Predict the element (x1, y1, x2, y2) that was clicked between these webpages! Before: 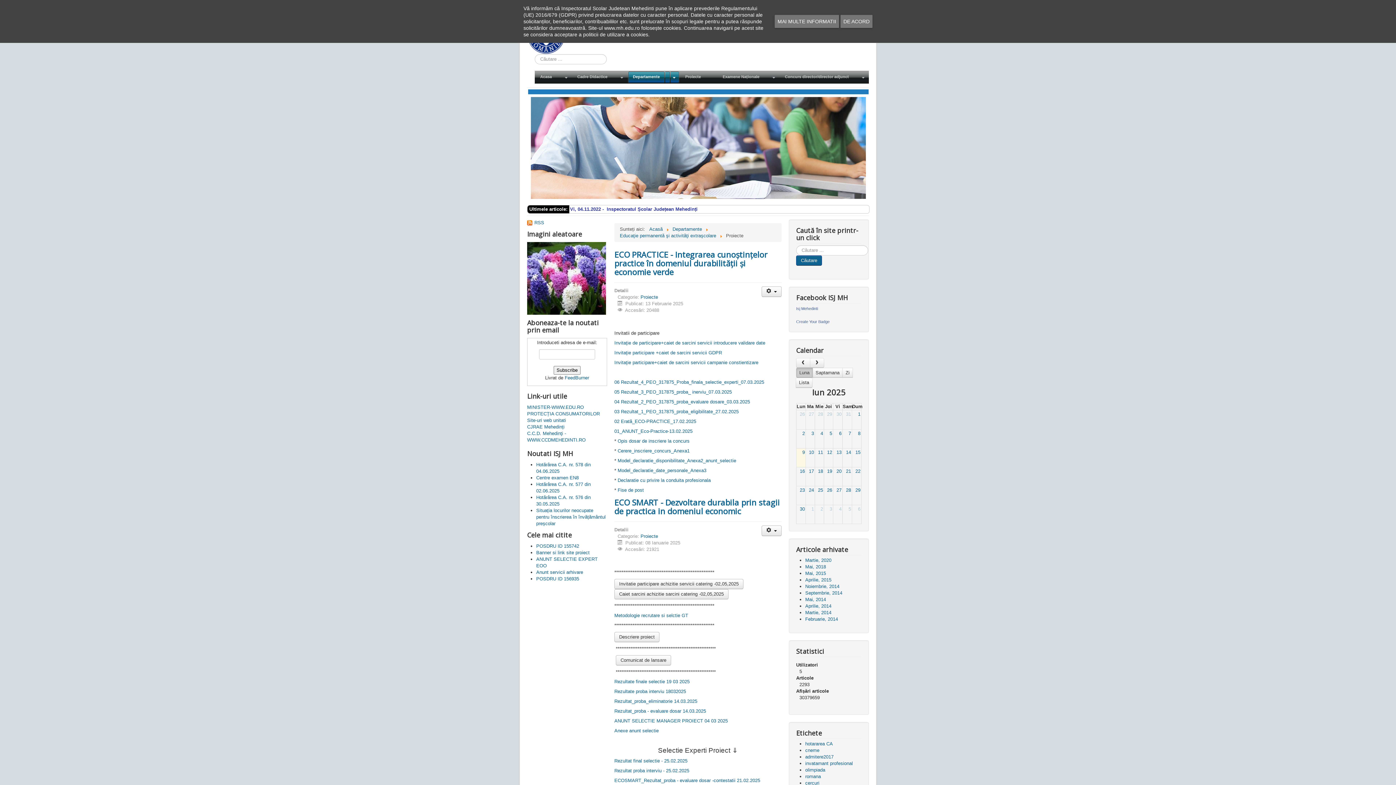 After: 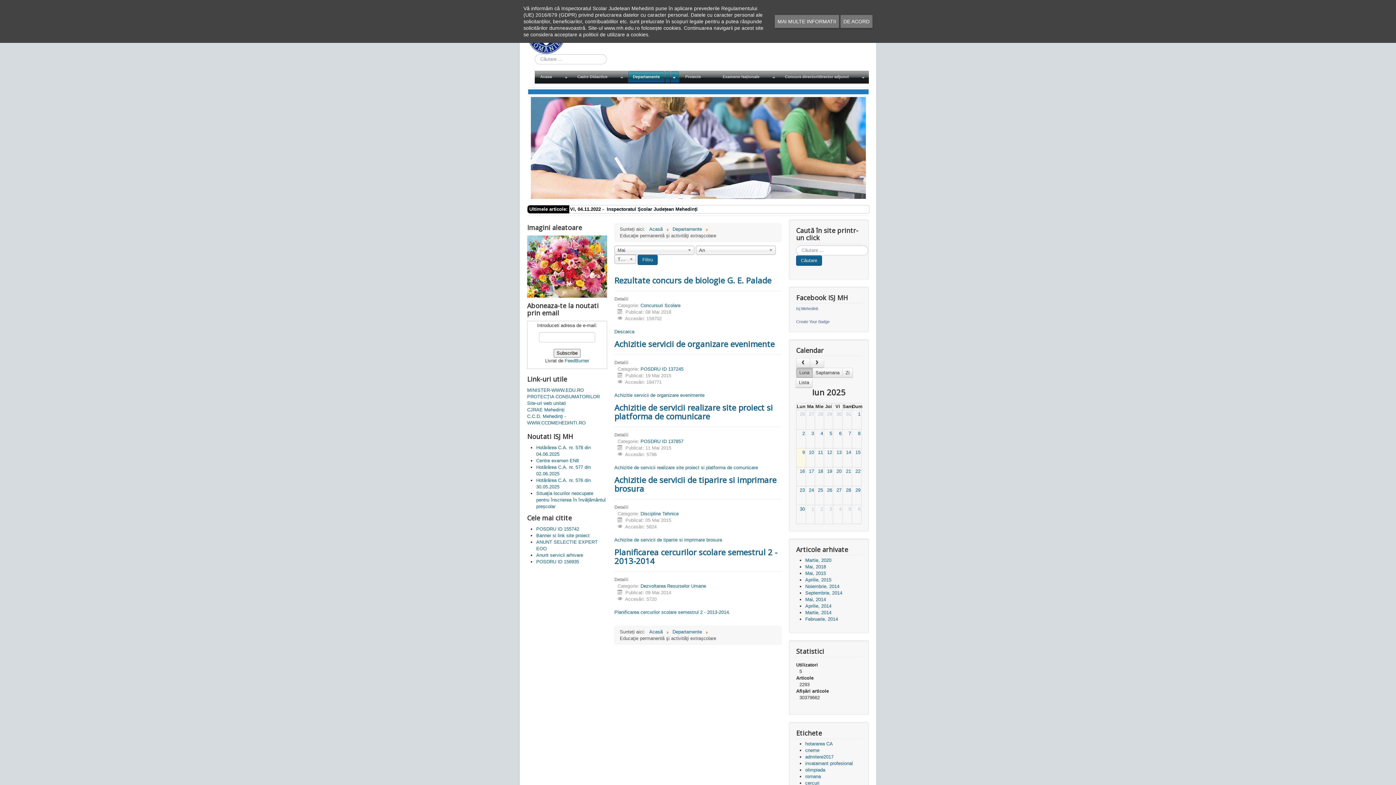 Action: bbox: (805, 564, 826, 569) label: Mai, 2018